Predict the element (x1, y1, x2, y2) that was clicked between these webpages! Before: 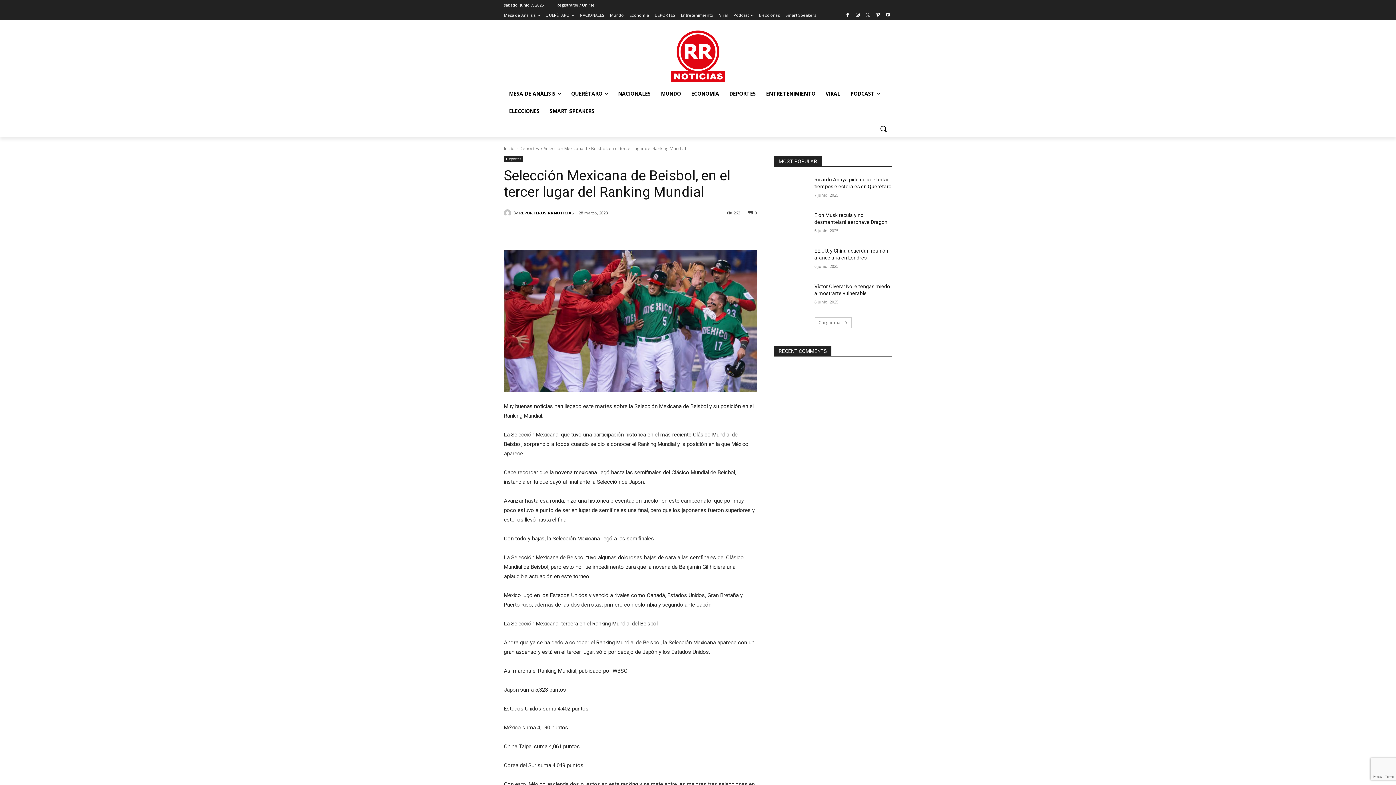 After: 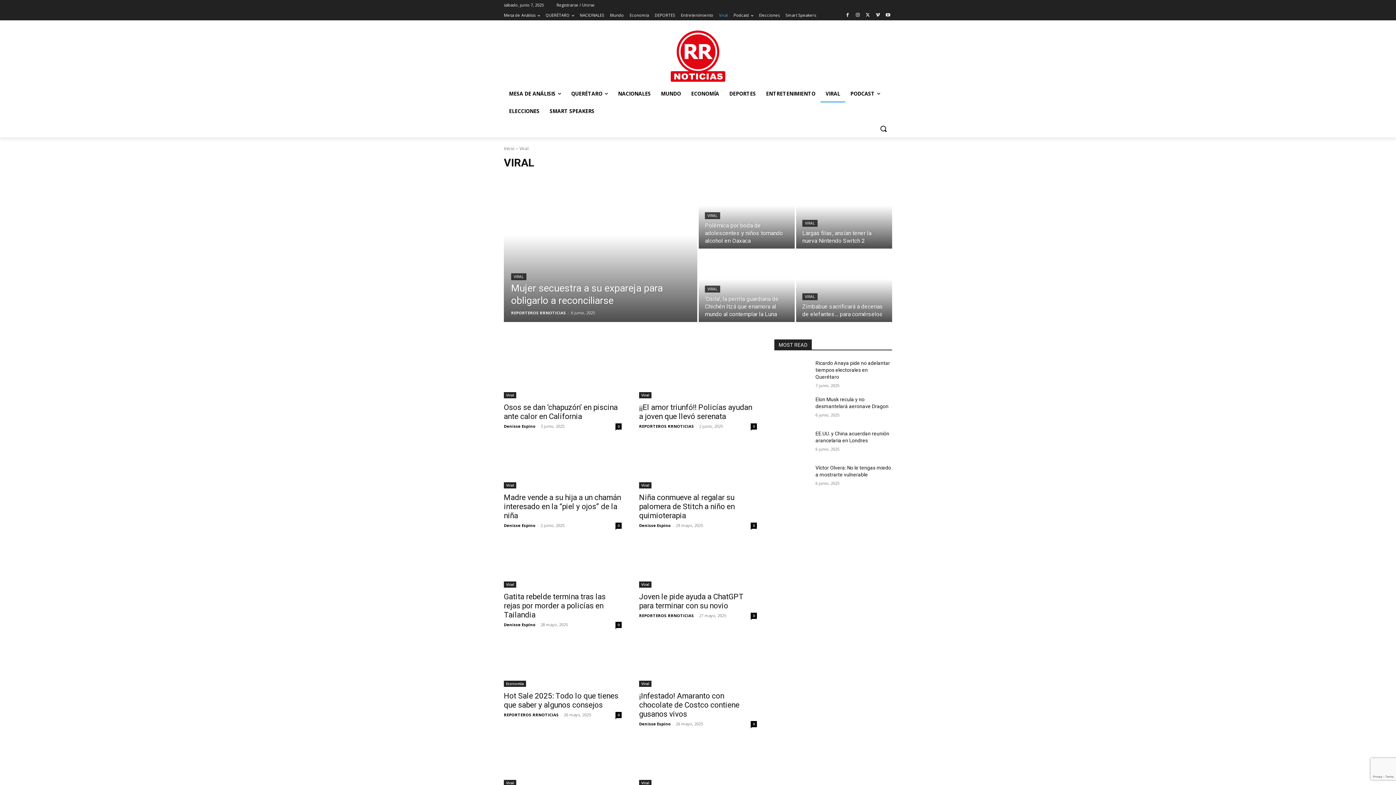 Action: label: Viral bbox: (719, 10, 728, 20)